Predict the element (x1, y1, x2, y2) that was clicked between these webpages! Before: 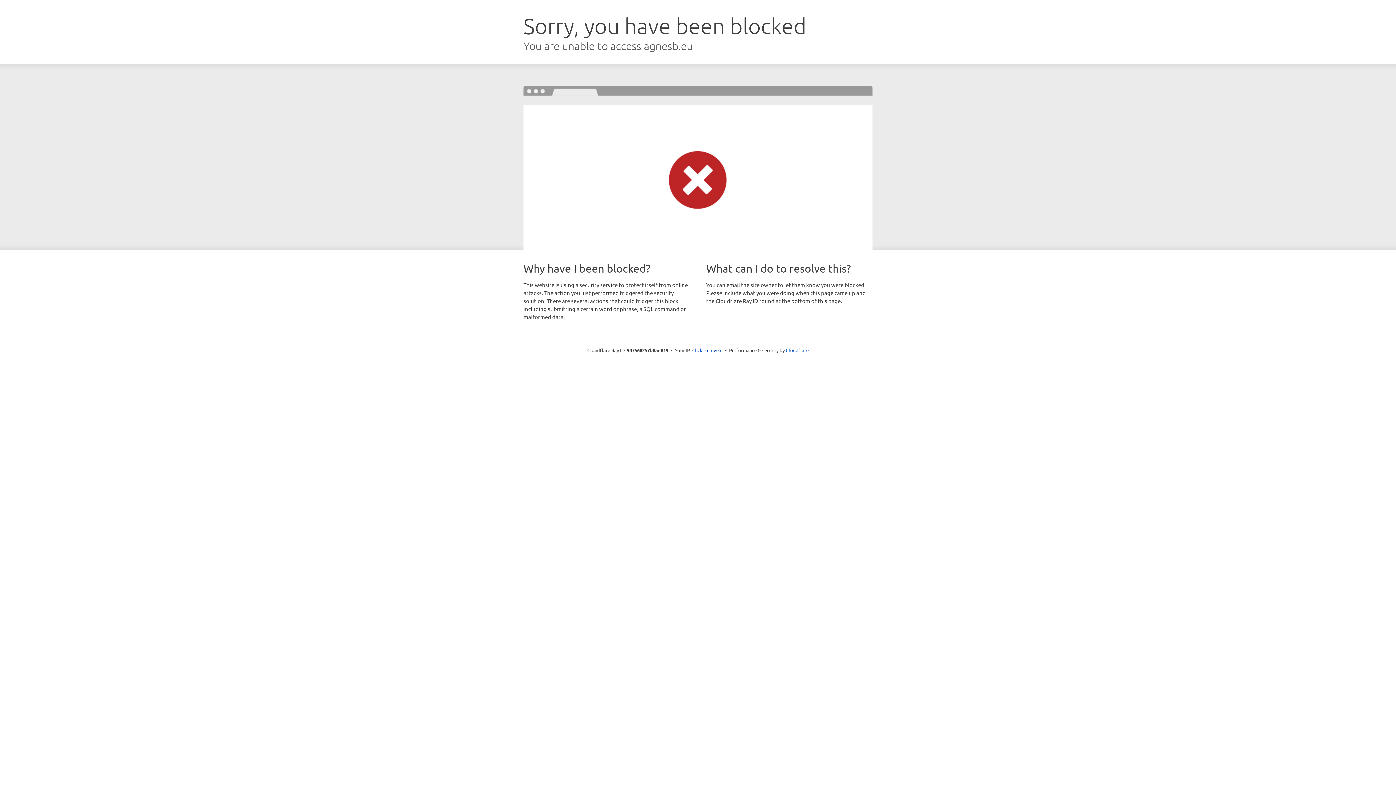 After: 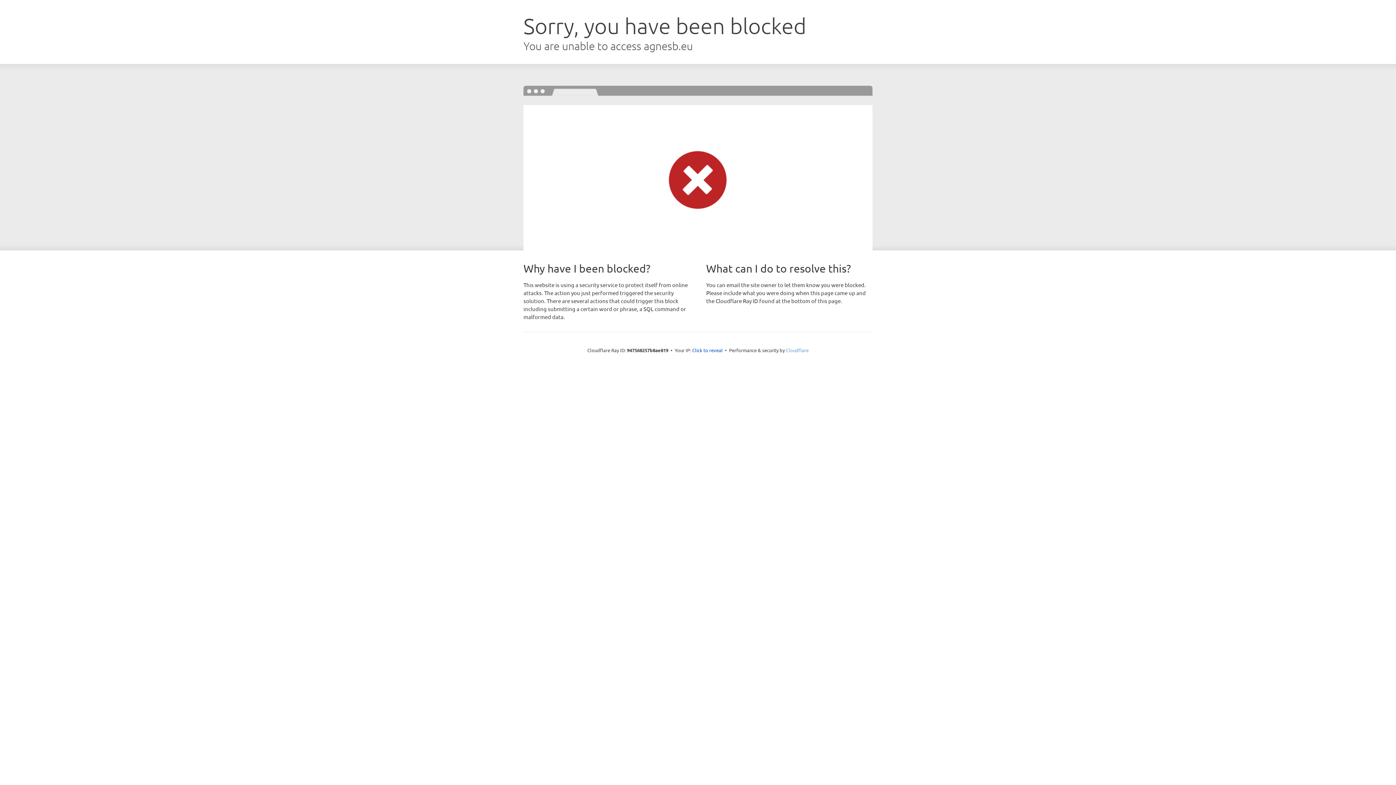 Action: label: Cloudflare bbox: (786, 347, 808, 353)